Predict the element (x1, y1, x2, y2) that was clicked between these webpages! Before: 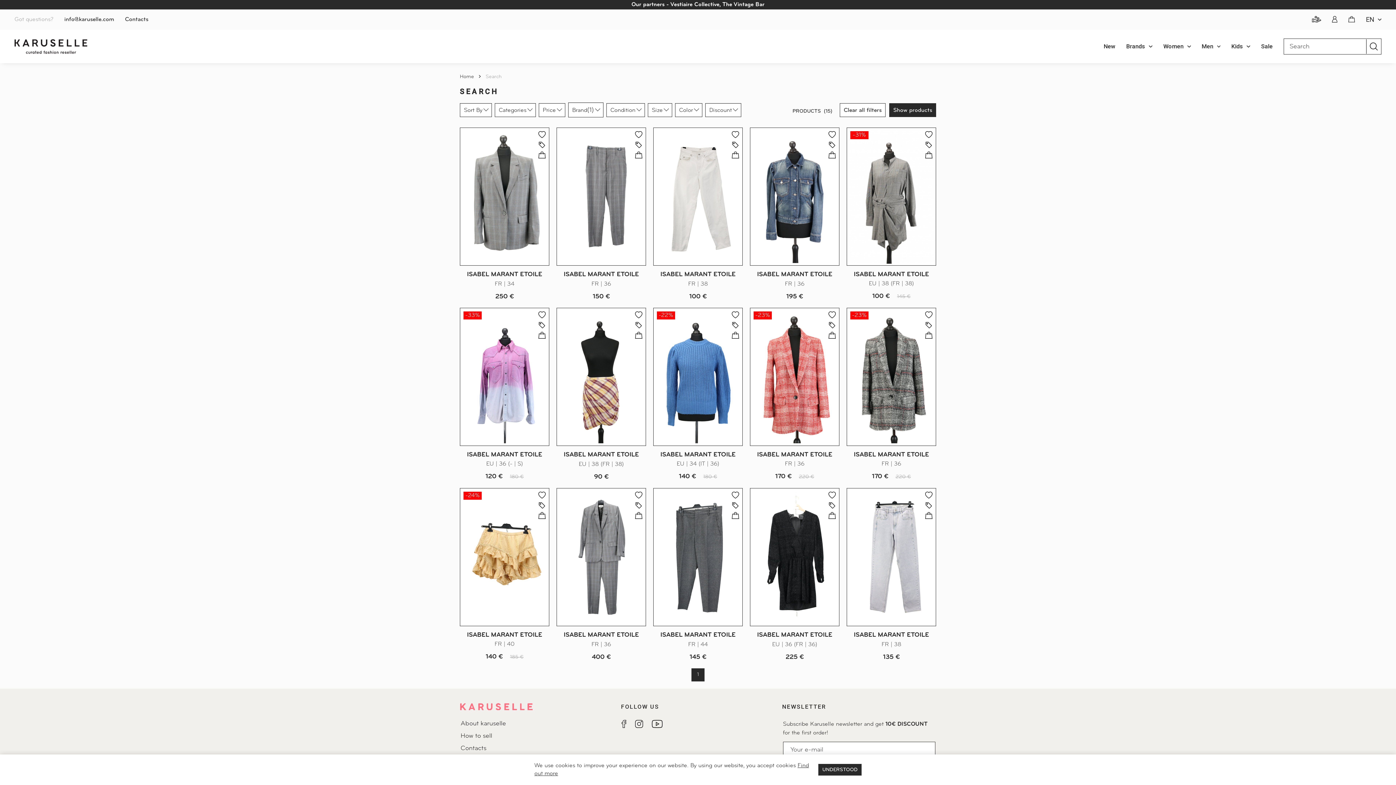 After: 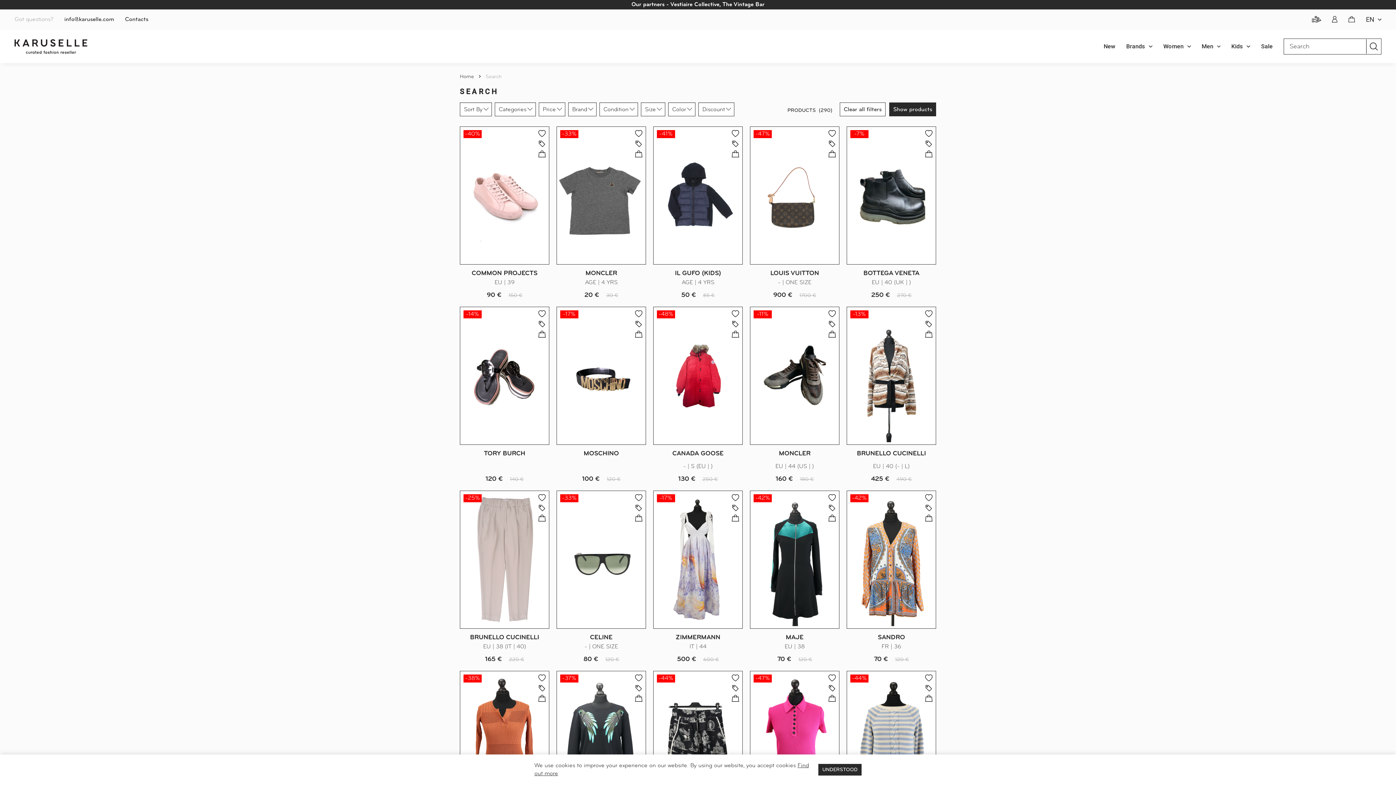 Action: label: Sale bbox: (1256, 42, 1278, 50)